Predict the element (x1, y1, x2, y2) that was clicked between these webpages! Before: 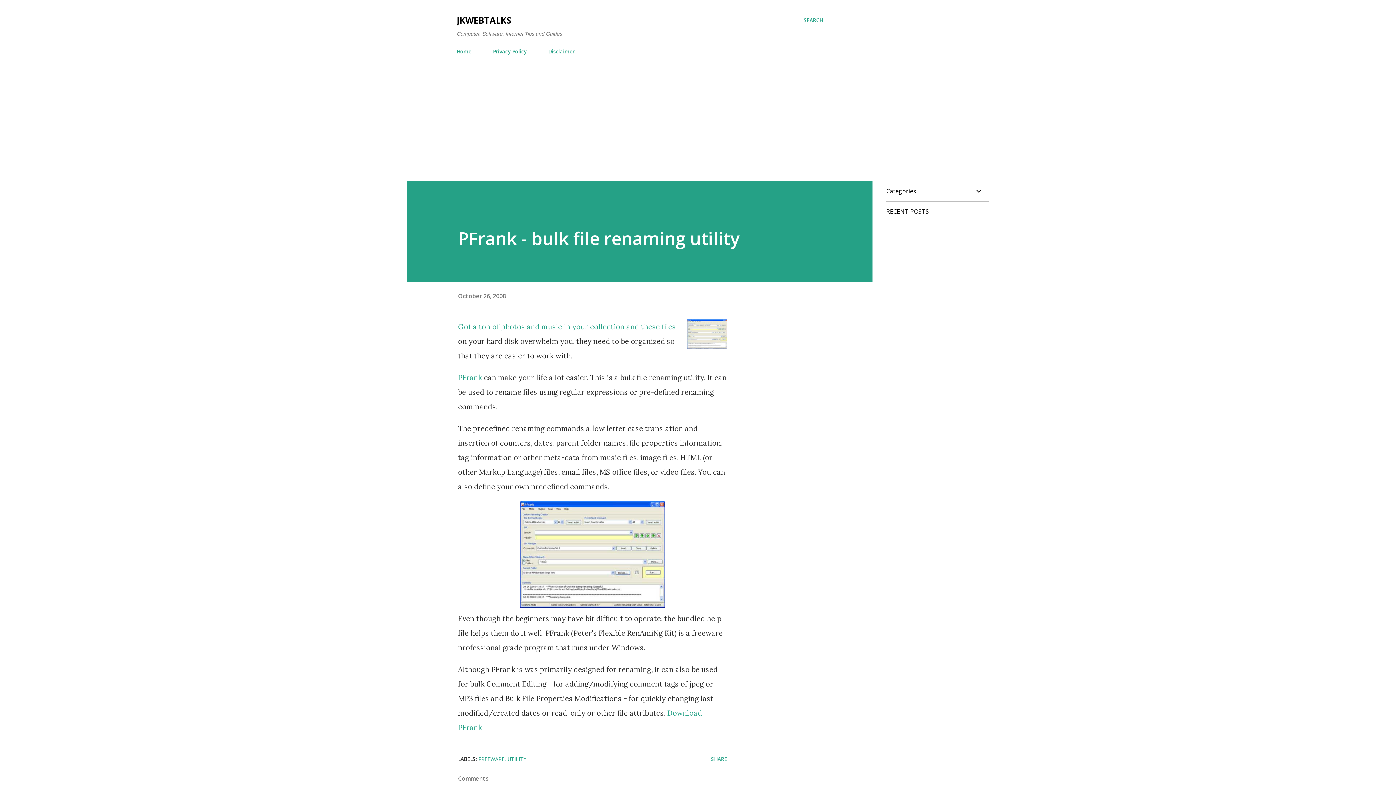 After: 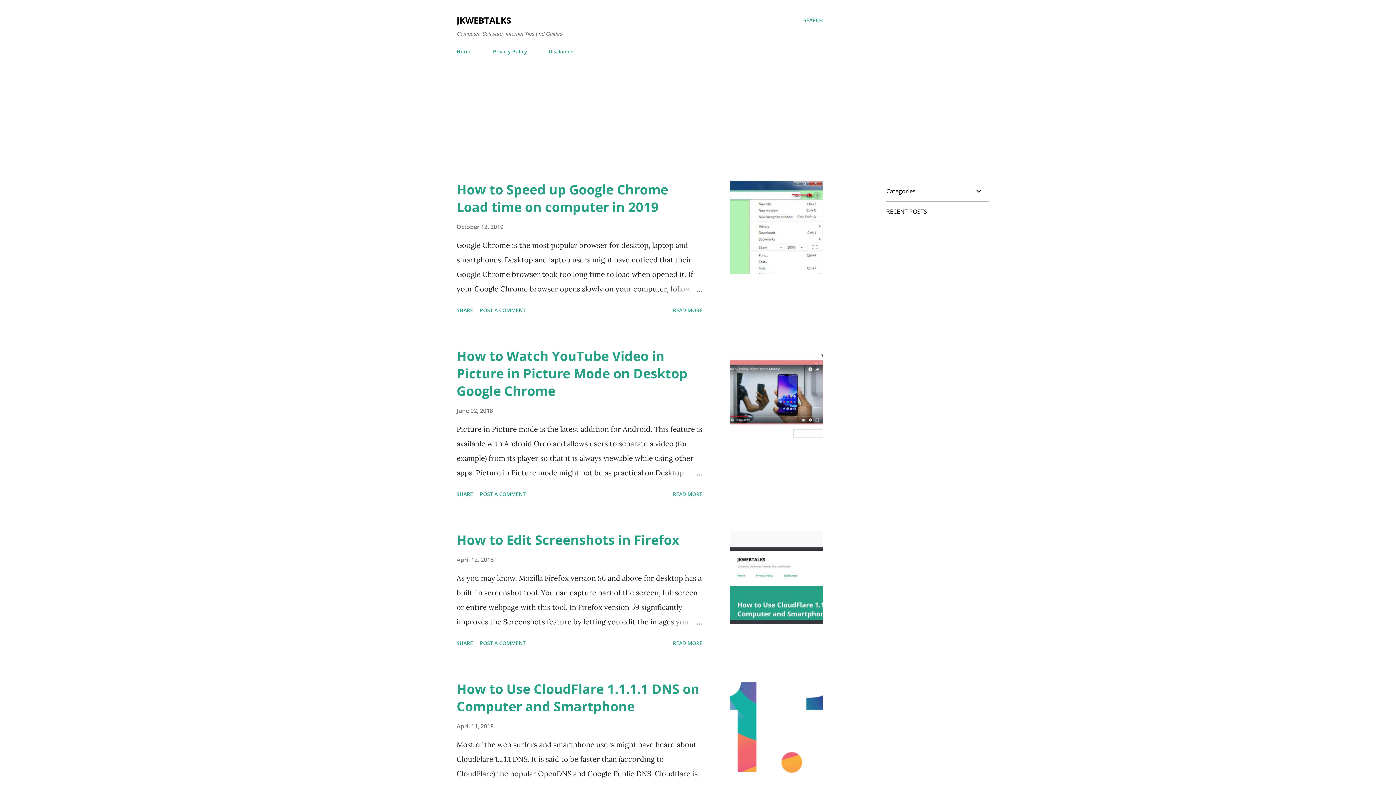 Action: label: Home bbox: (456, 43, 476, 59)